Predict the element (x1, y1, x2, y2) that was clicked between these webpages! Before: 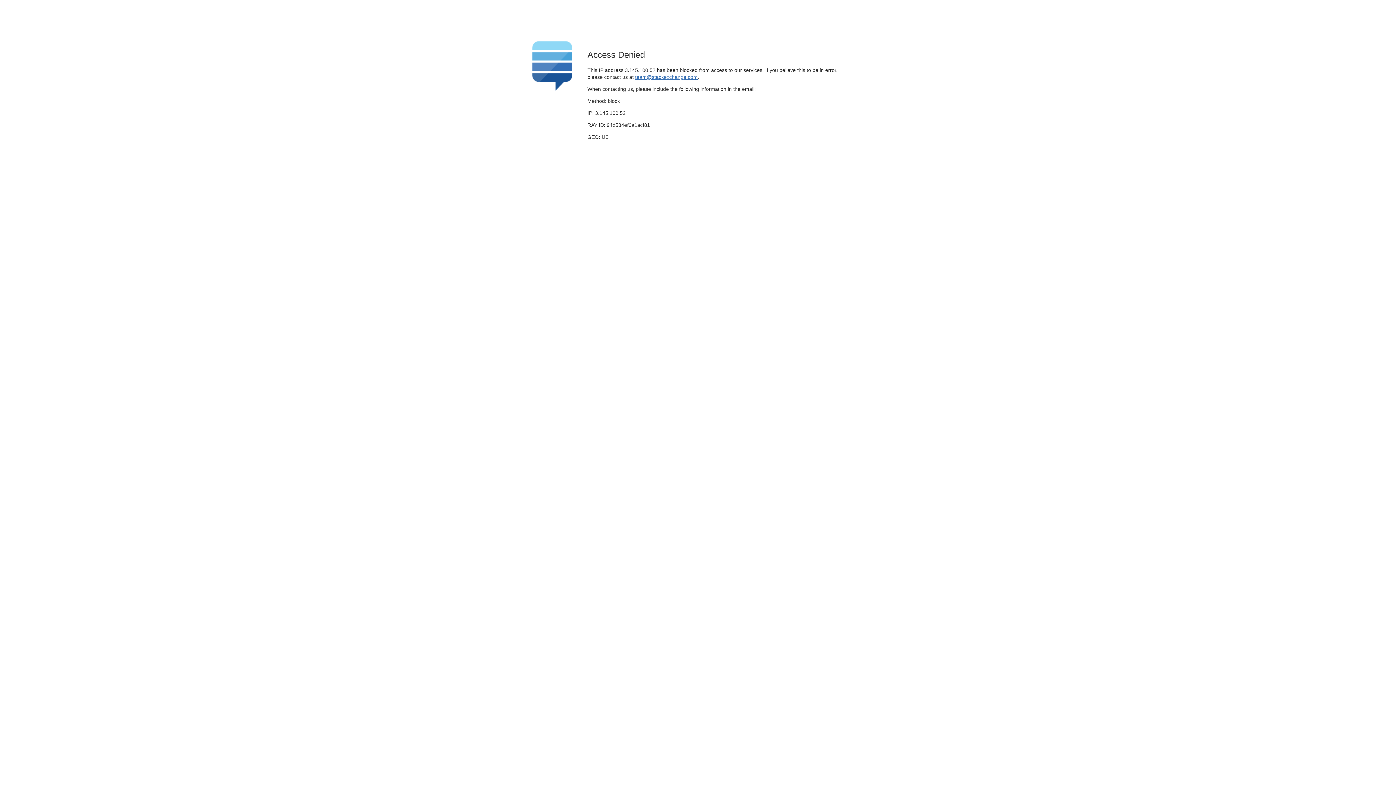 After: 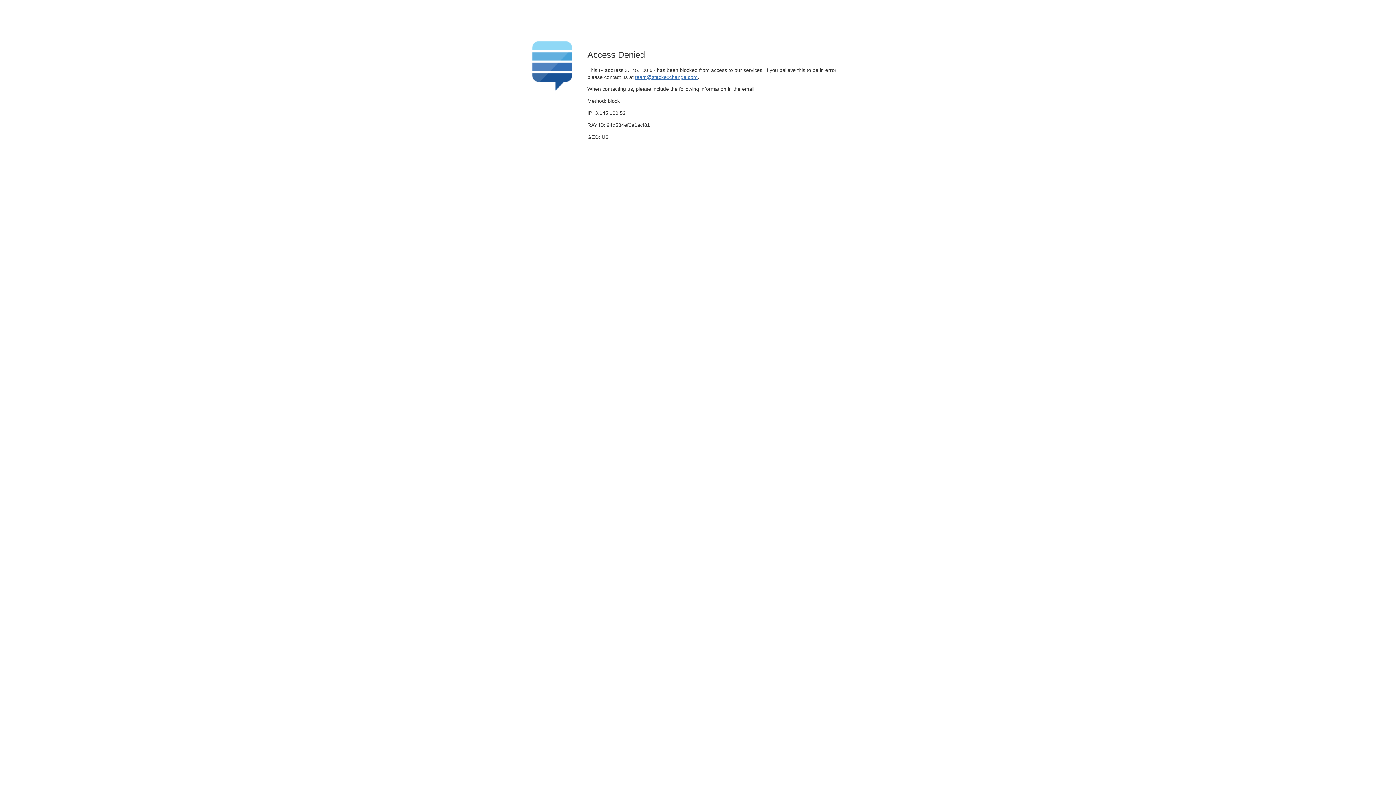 Action: label: team@stackexchange.com bbox: (635, 74, 697, 79)